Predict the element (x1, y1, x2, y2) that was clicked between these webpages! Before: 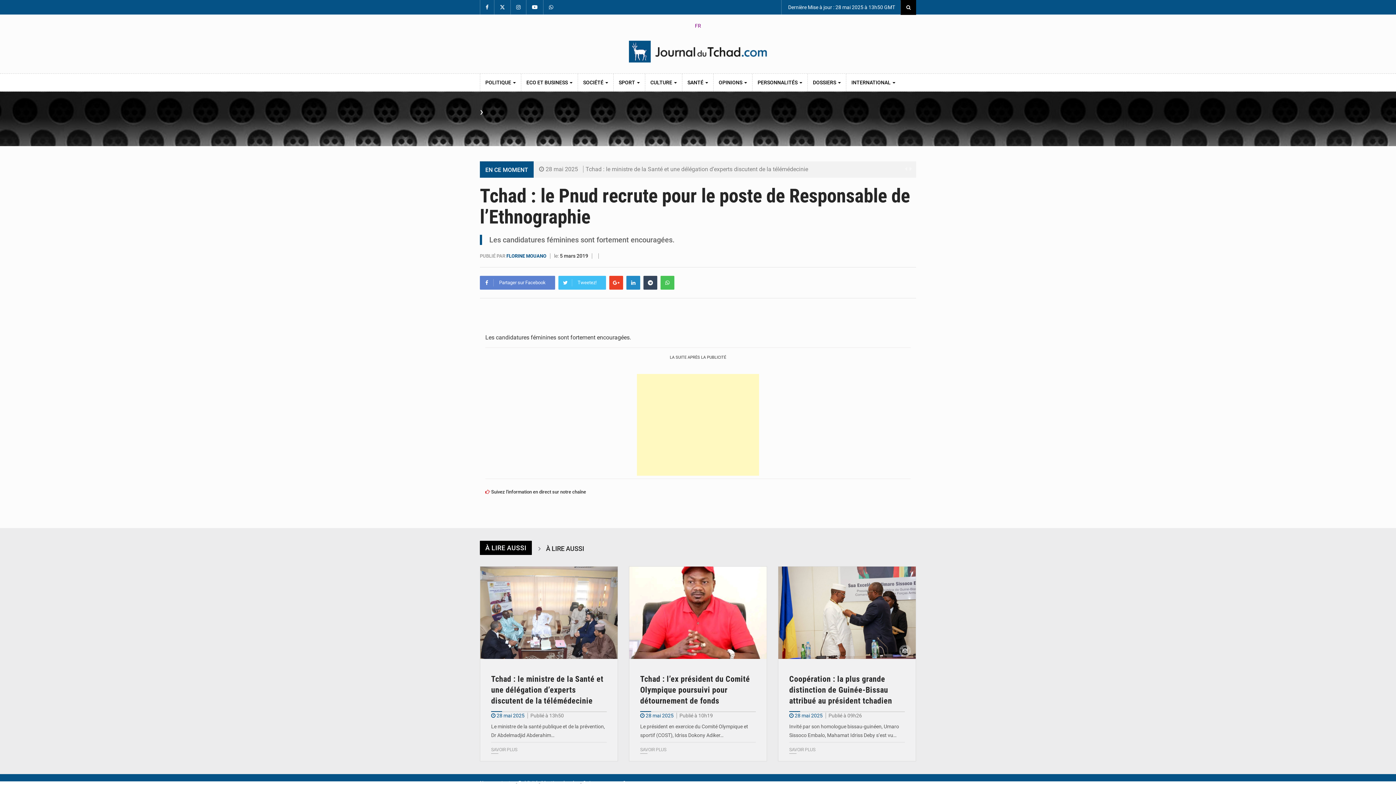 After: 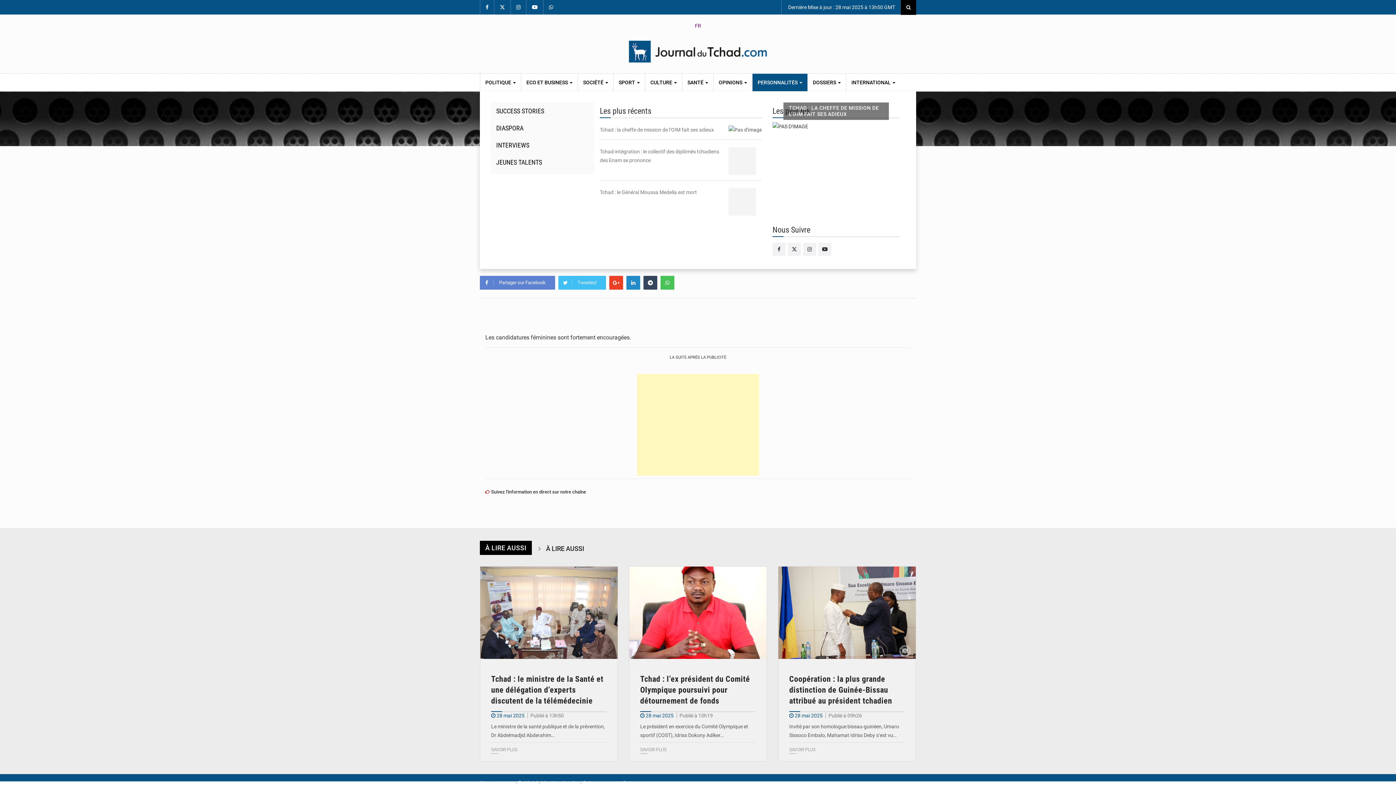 Action: bbox: (752, 73, 807, 91) label: PERSONNALITÉS 